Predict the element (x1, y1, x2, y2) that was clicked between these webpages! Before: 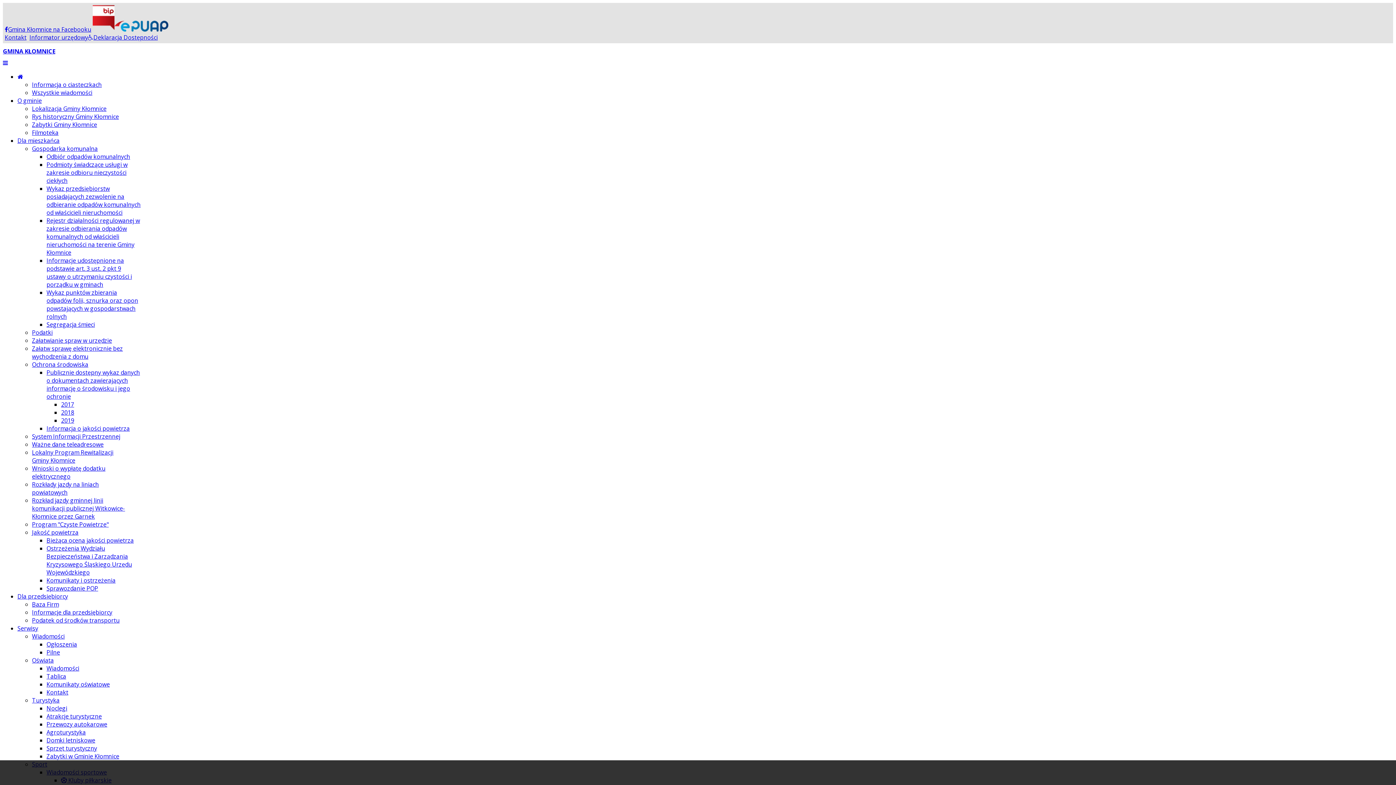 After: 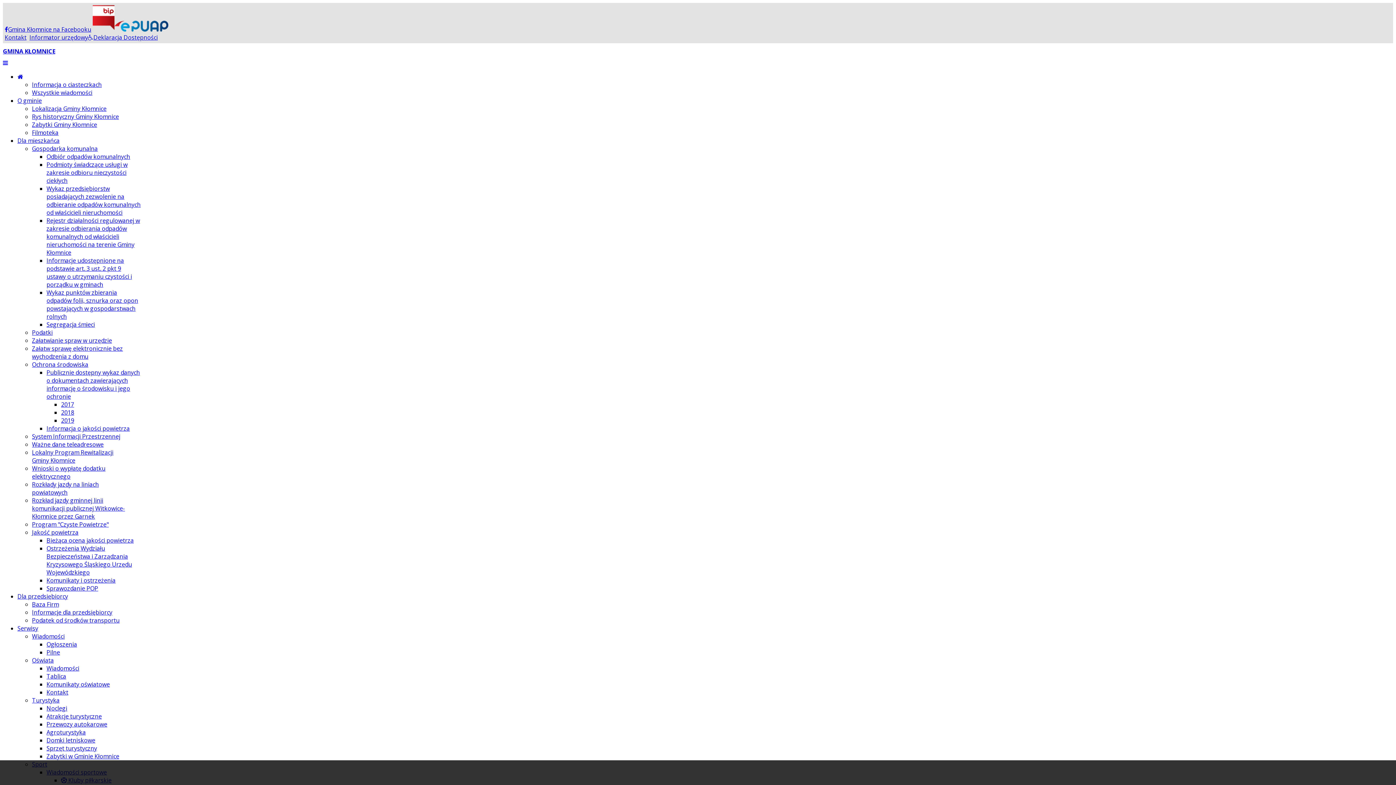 Action: label: Przewozy autokarowe bbox: (46, 720, 107, 728)